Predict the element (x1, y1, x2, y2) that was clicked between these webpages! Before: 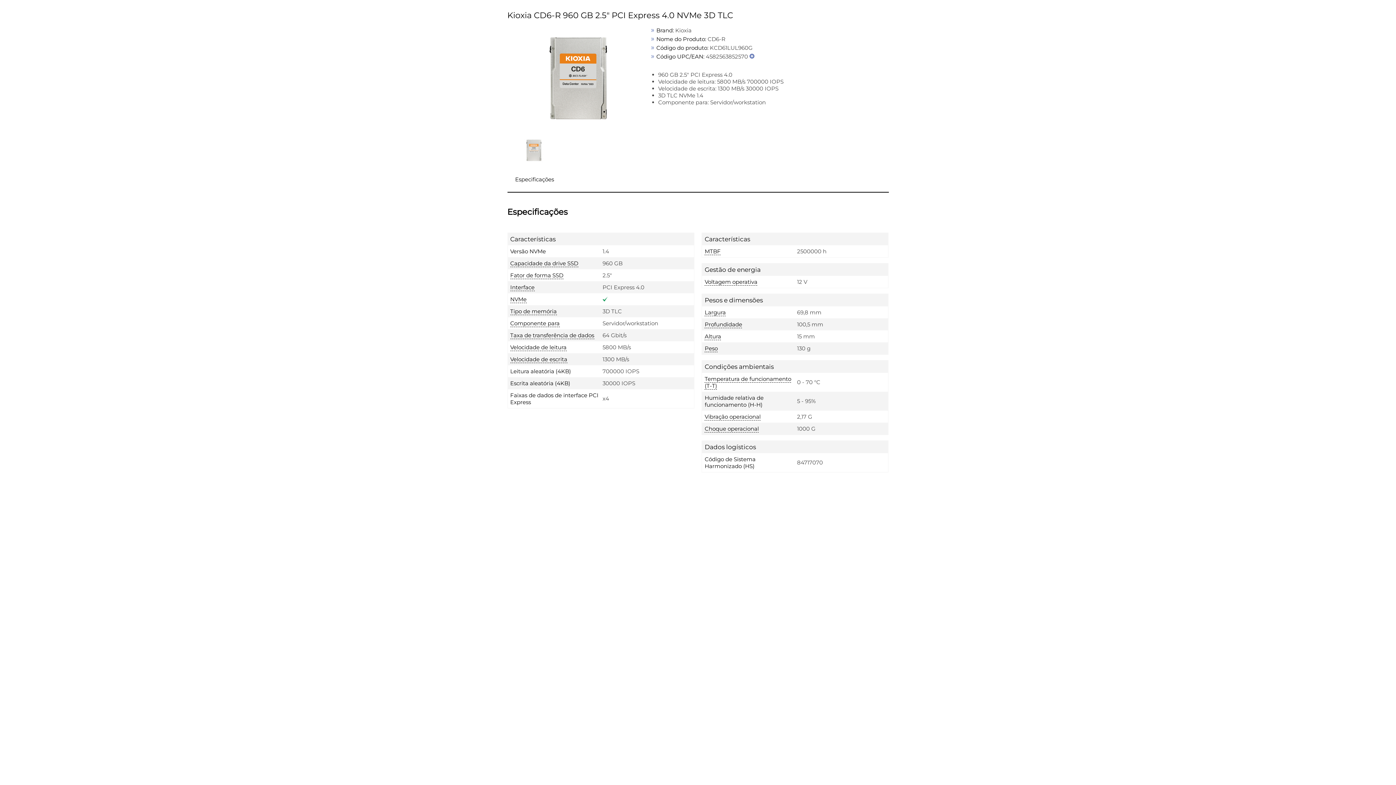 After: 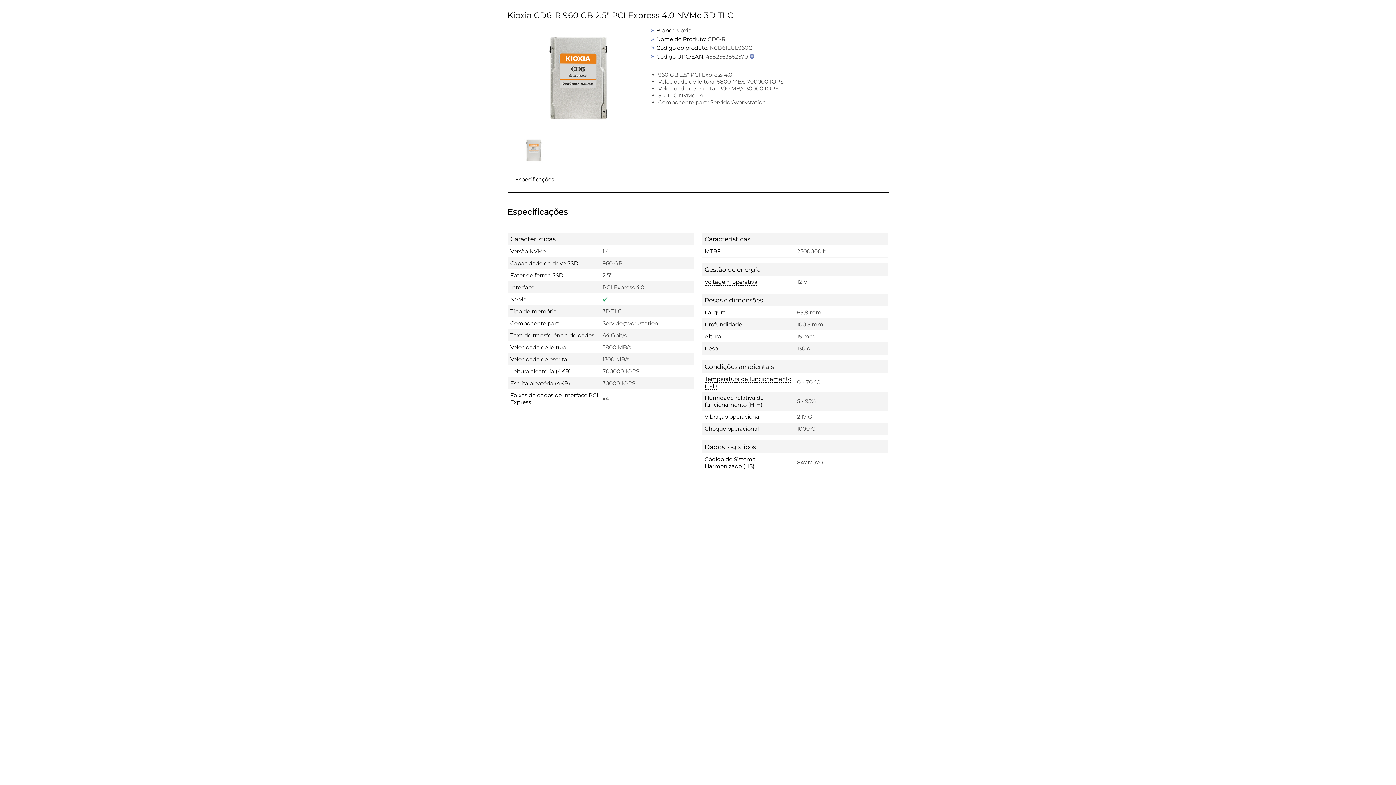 Action: bbox: (515, 176, 554, 182) label: Especificações